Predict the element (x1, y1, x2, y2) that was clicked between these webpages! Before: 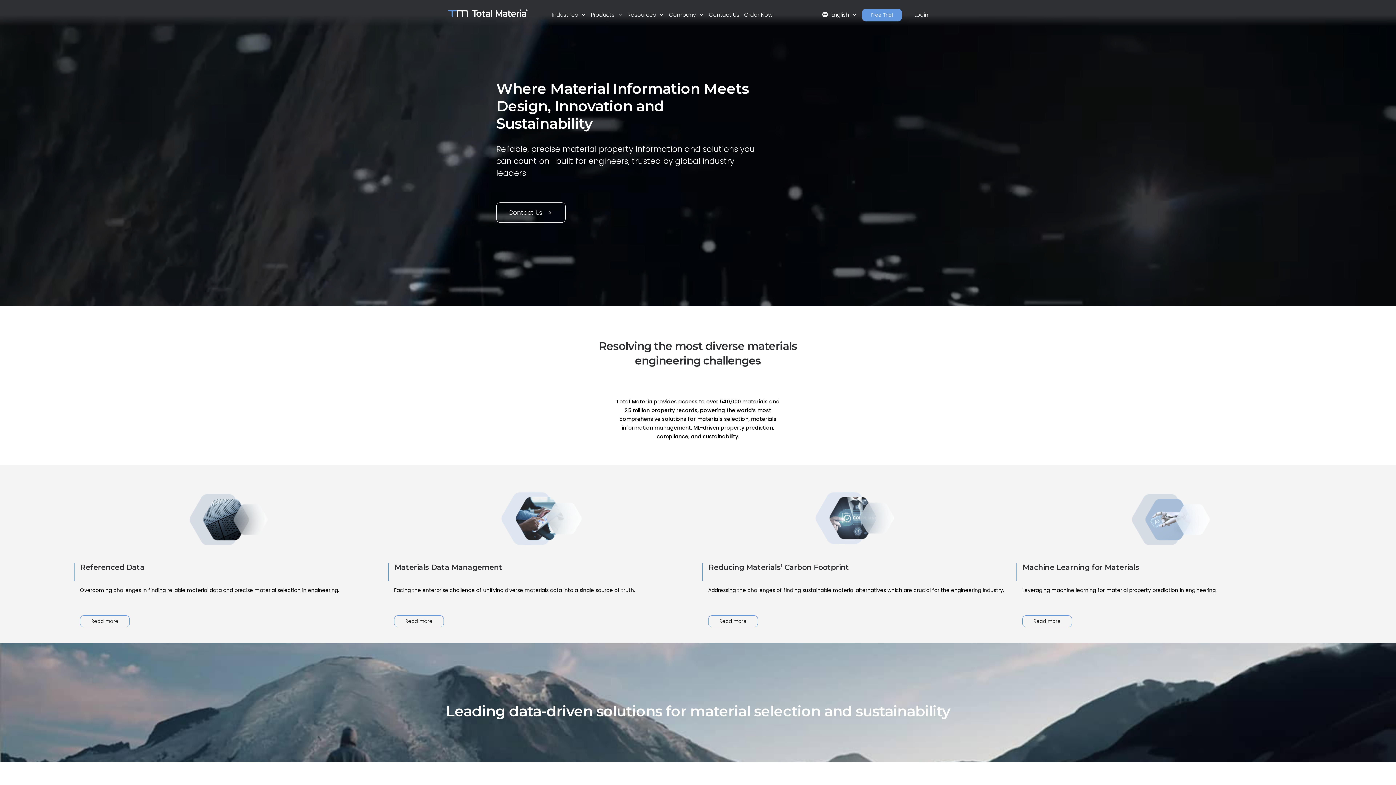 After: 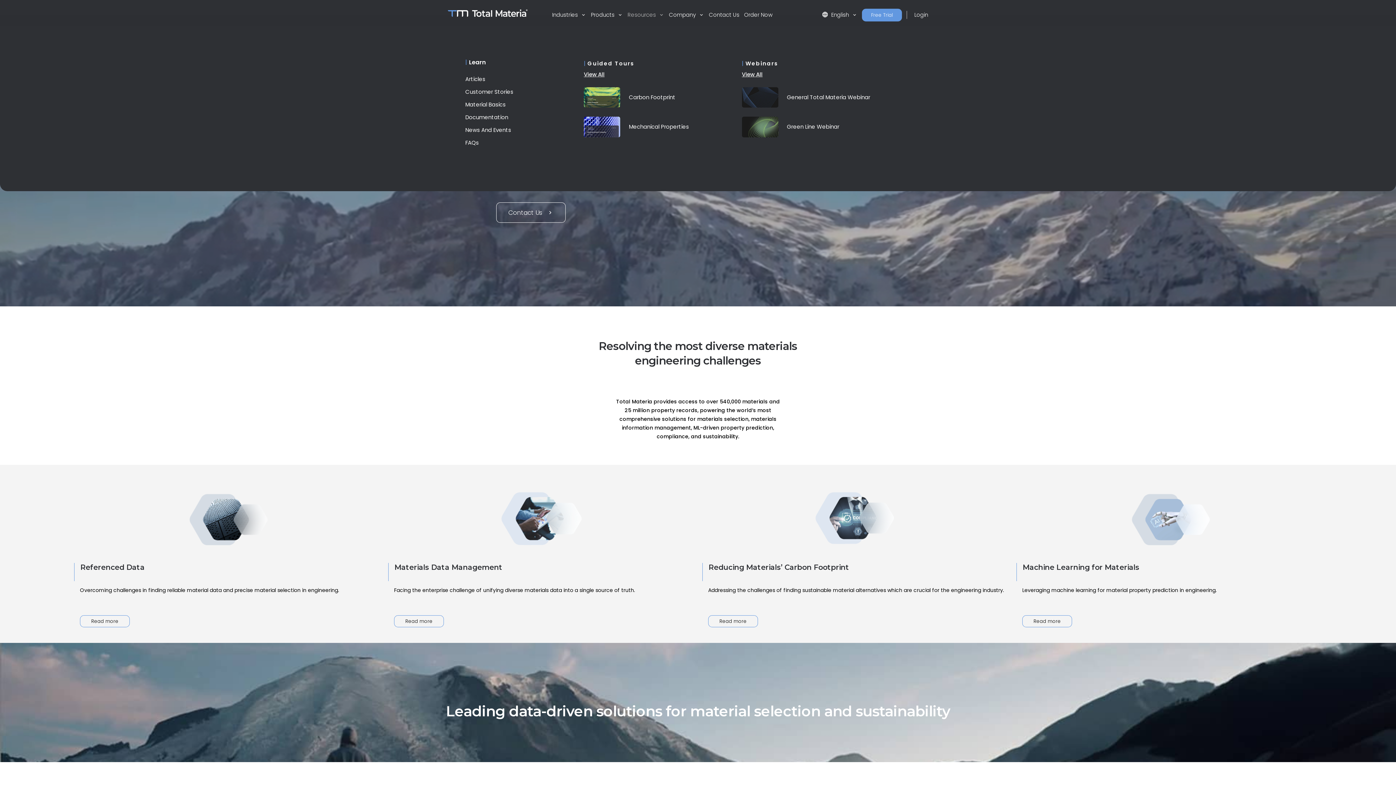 Action: bbox: (627, 10, 664, 18) label: Resources 